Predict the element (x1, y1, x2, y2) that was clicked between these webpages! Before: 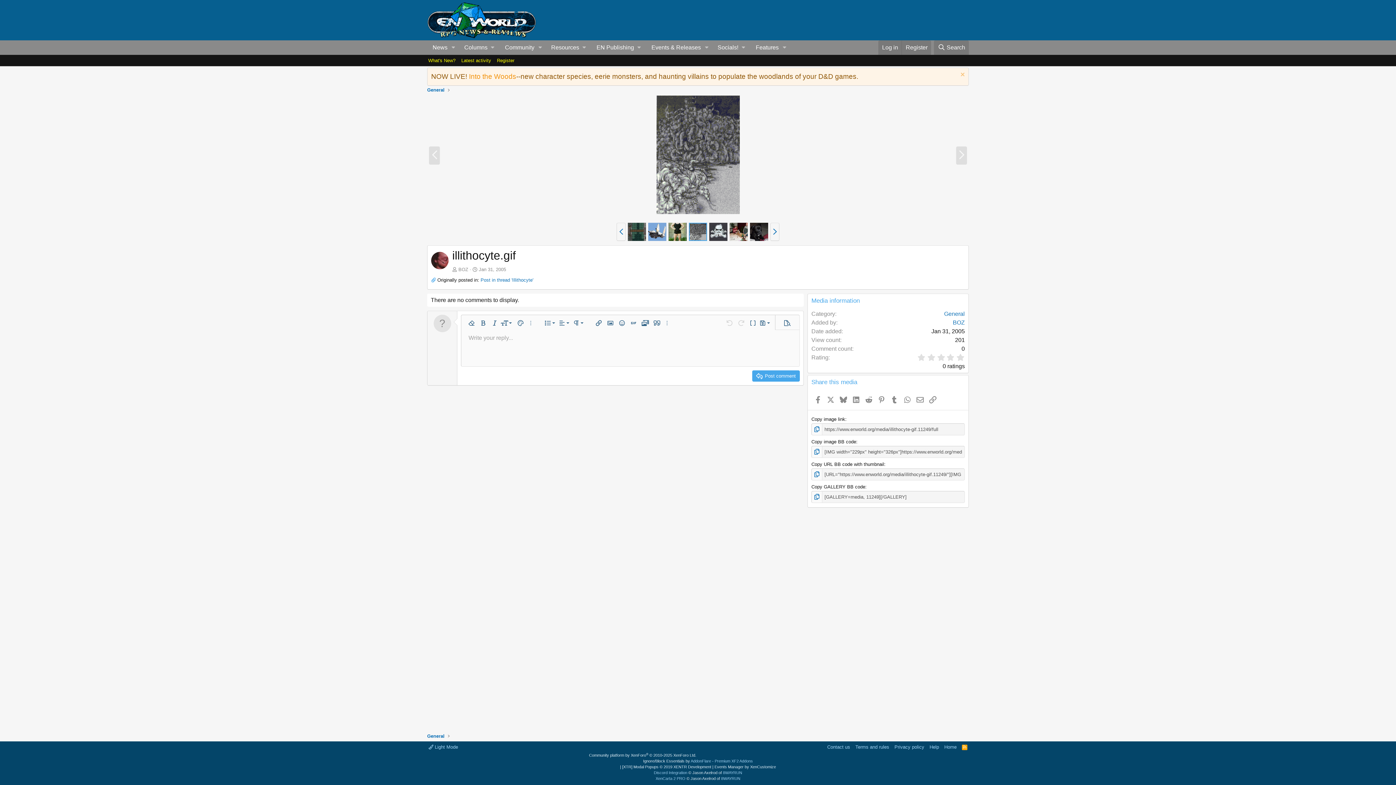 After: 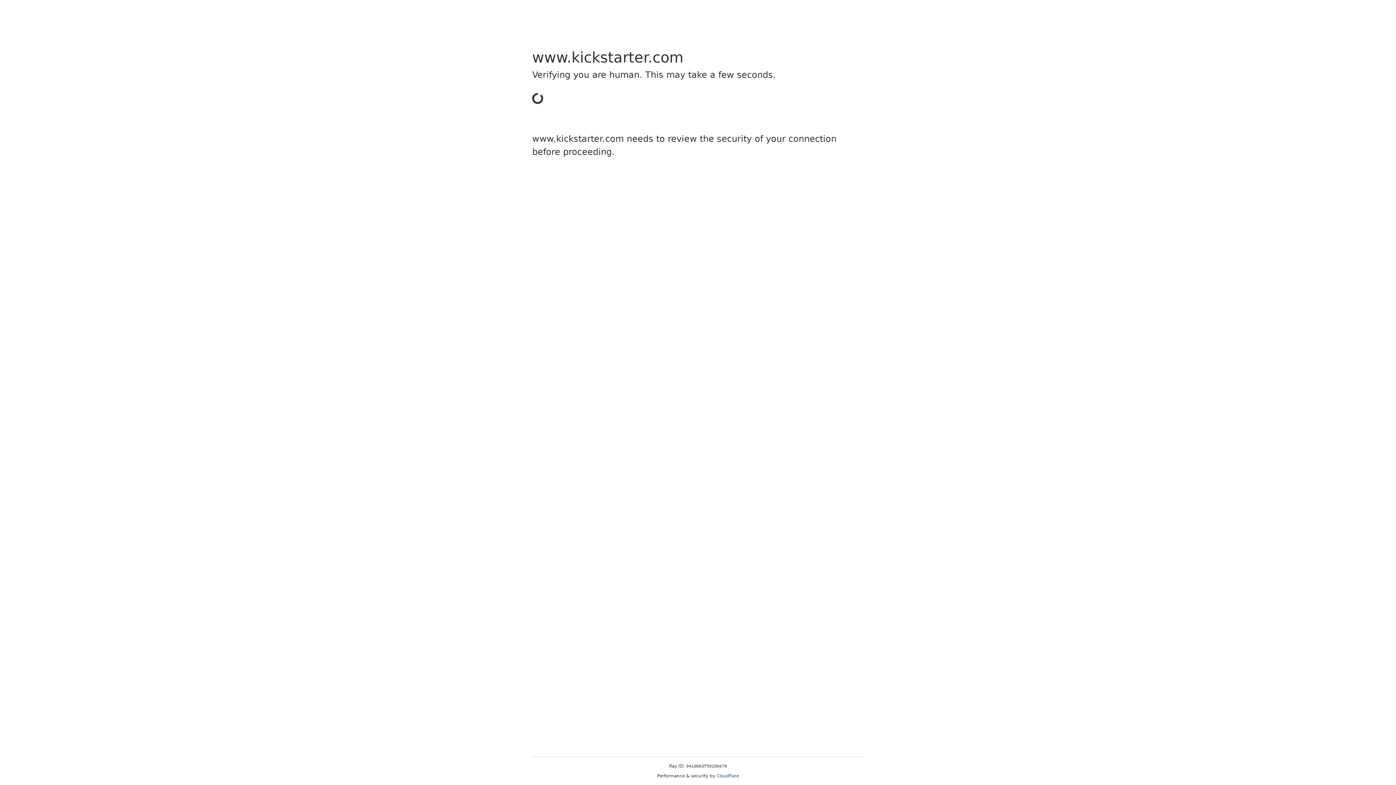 Action: bbox: (469, 72, 516, 80) label: Into the Woods